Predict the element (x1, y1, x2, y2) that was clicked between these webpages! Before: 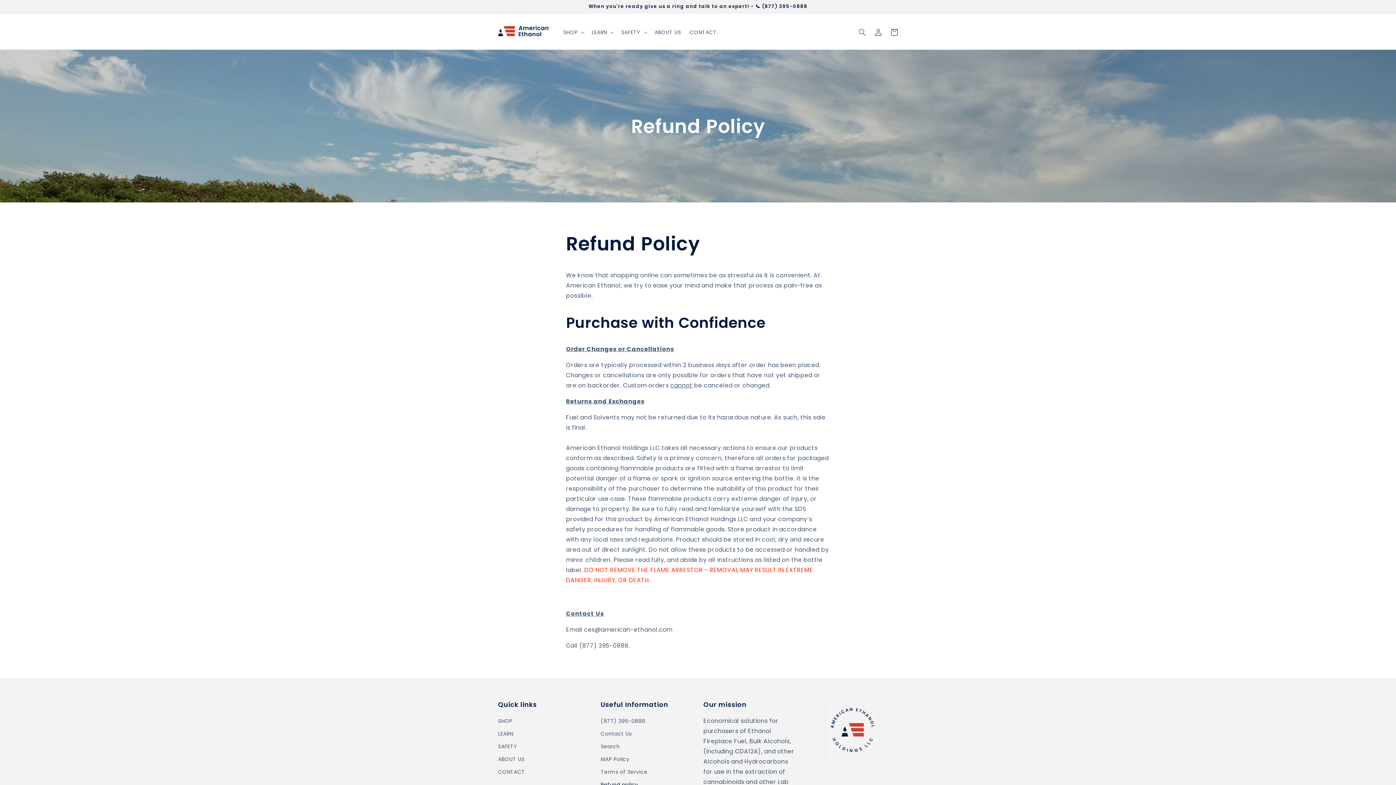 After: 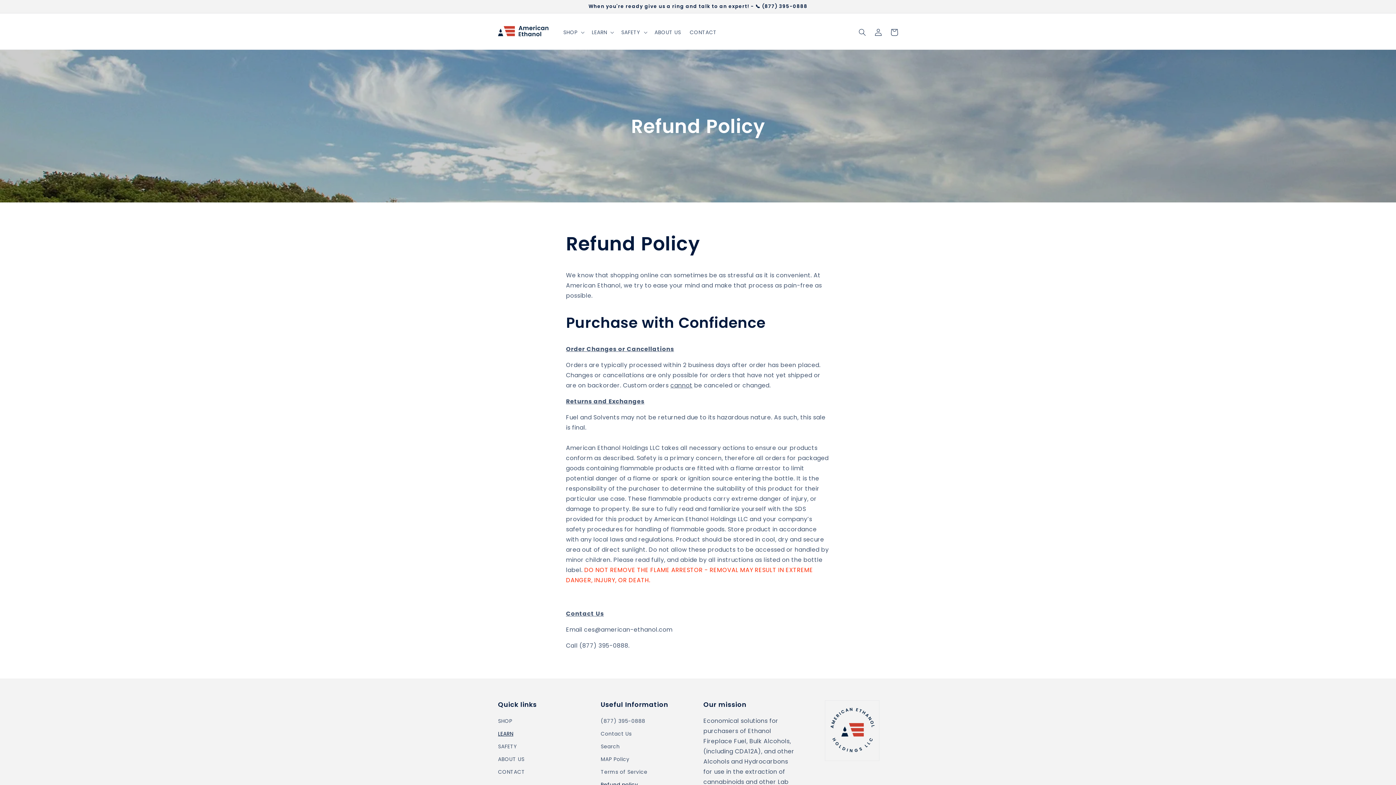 Action: bbox: (498, 727, 513, 740) label: LEARN